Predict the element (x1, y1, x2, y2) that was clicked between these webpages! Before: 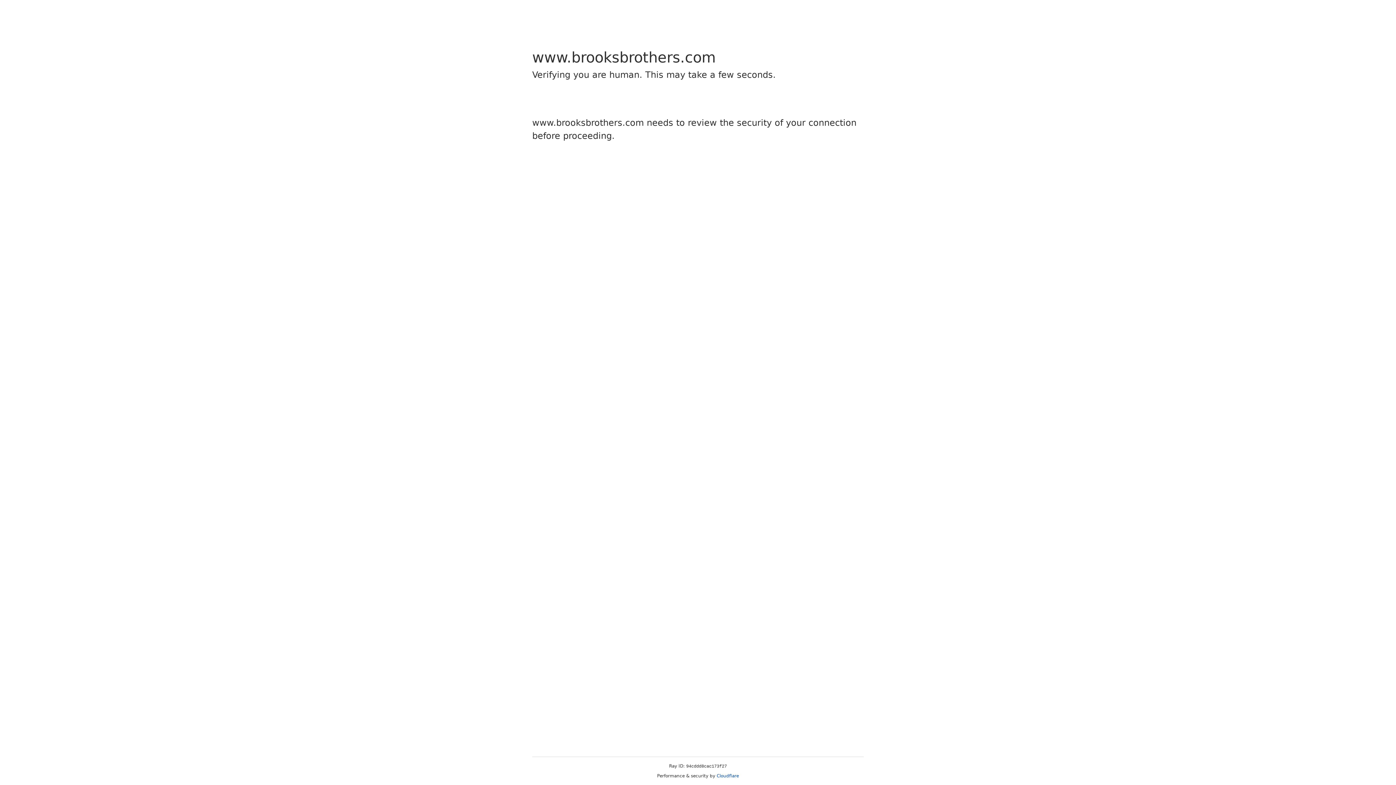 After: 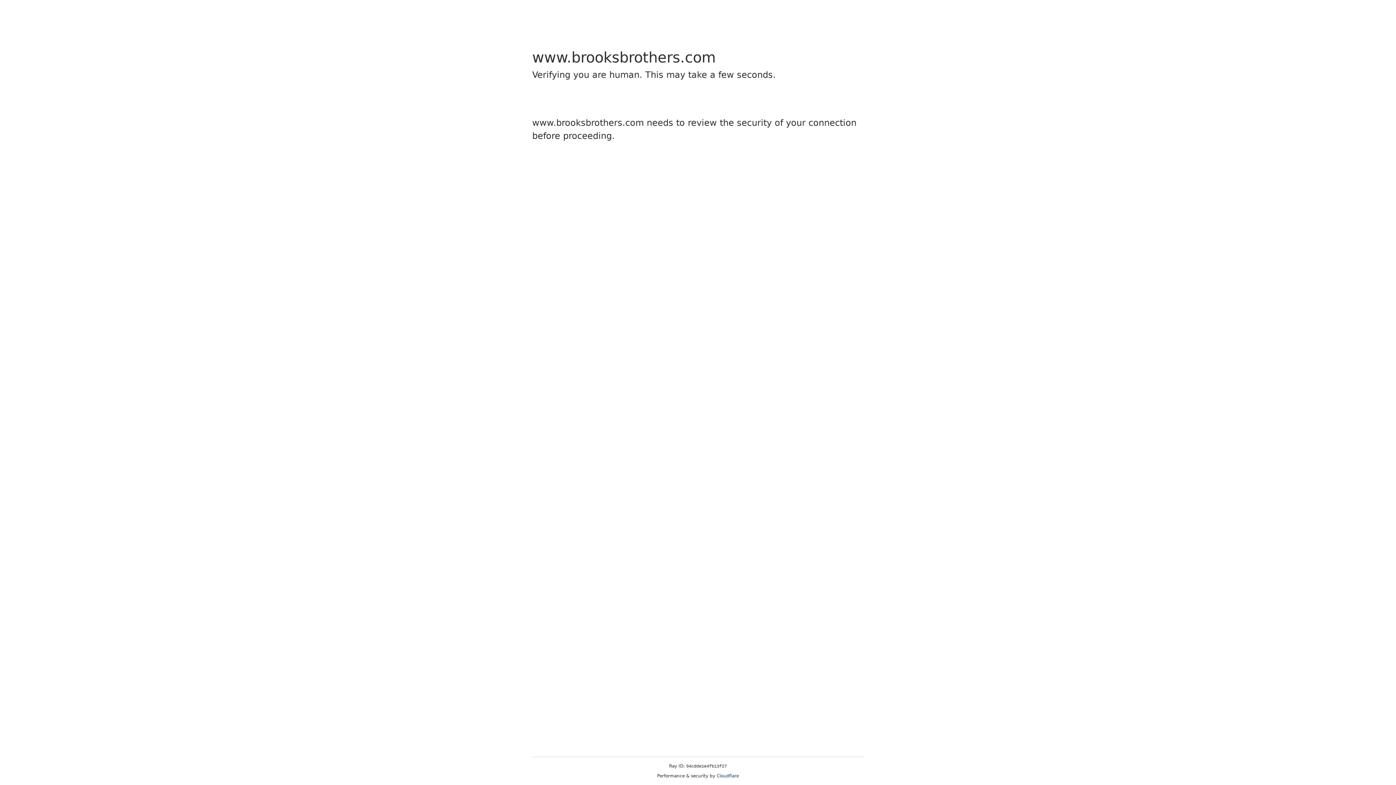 Action: bbox: (716, 773, 739, 778) label: Cloudflare